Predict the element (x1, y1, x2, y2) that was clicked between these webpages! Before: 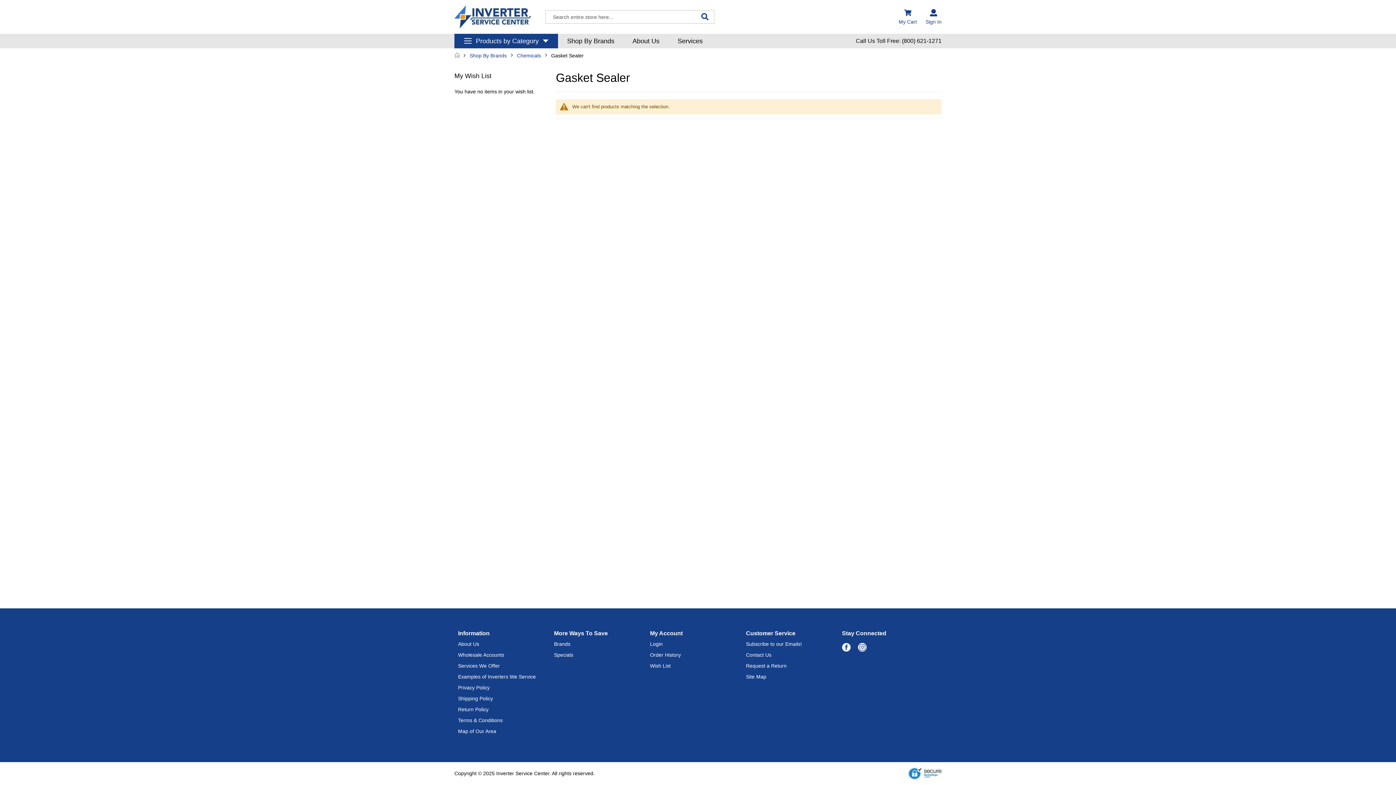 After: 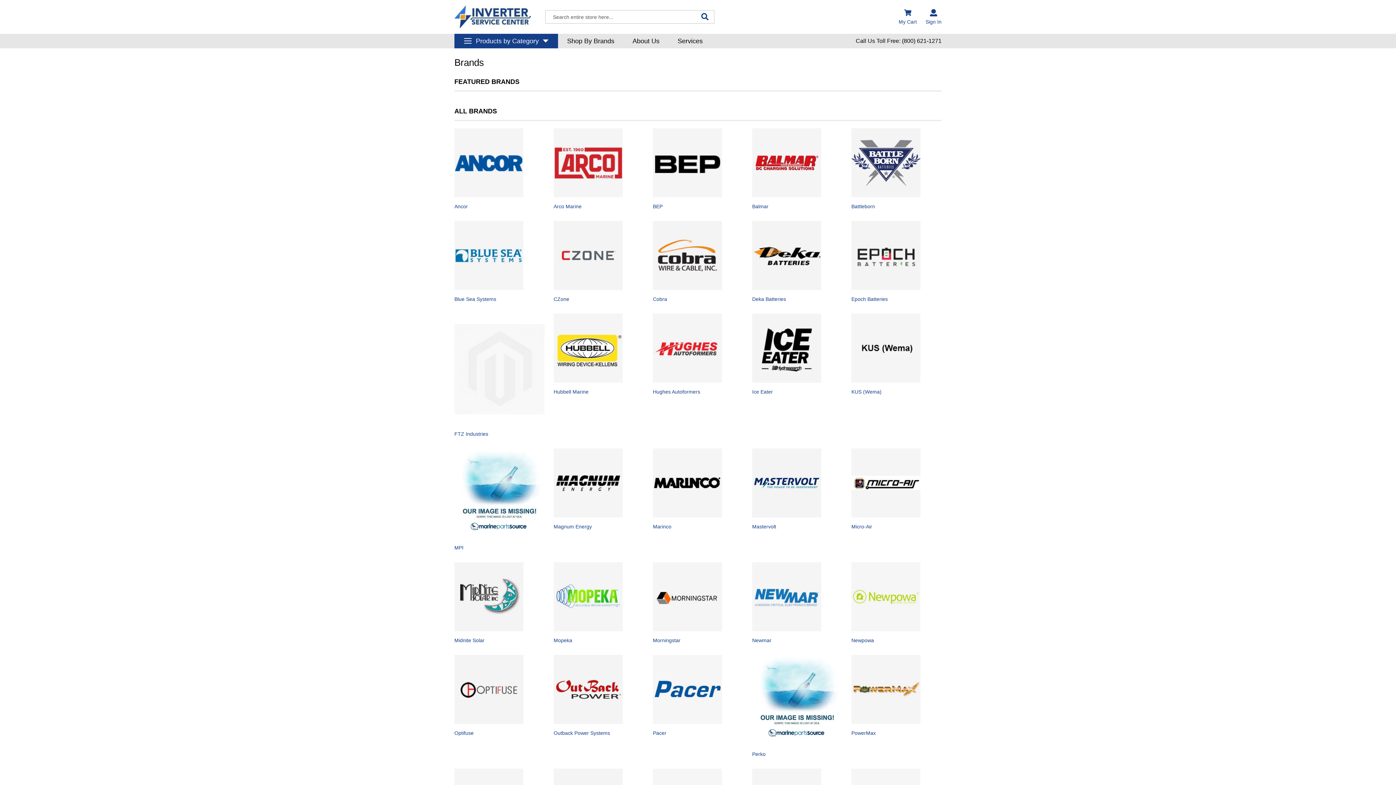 Action: bbox: (558, 33, 623, 48) label: Shop By Brands